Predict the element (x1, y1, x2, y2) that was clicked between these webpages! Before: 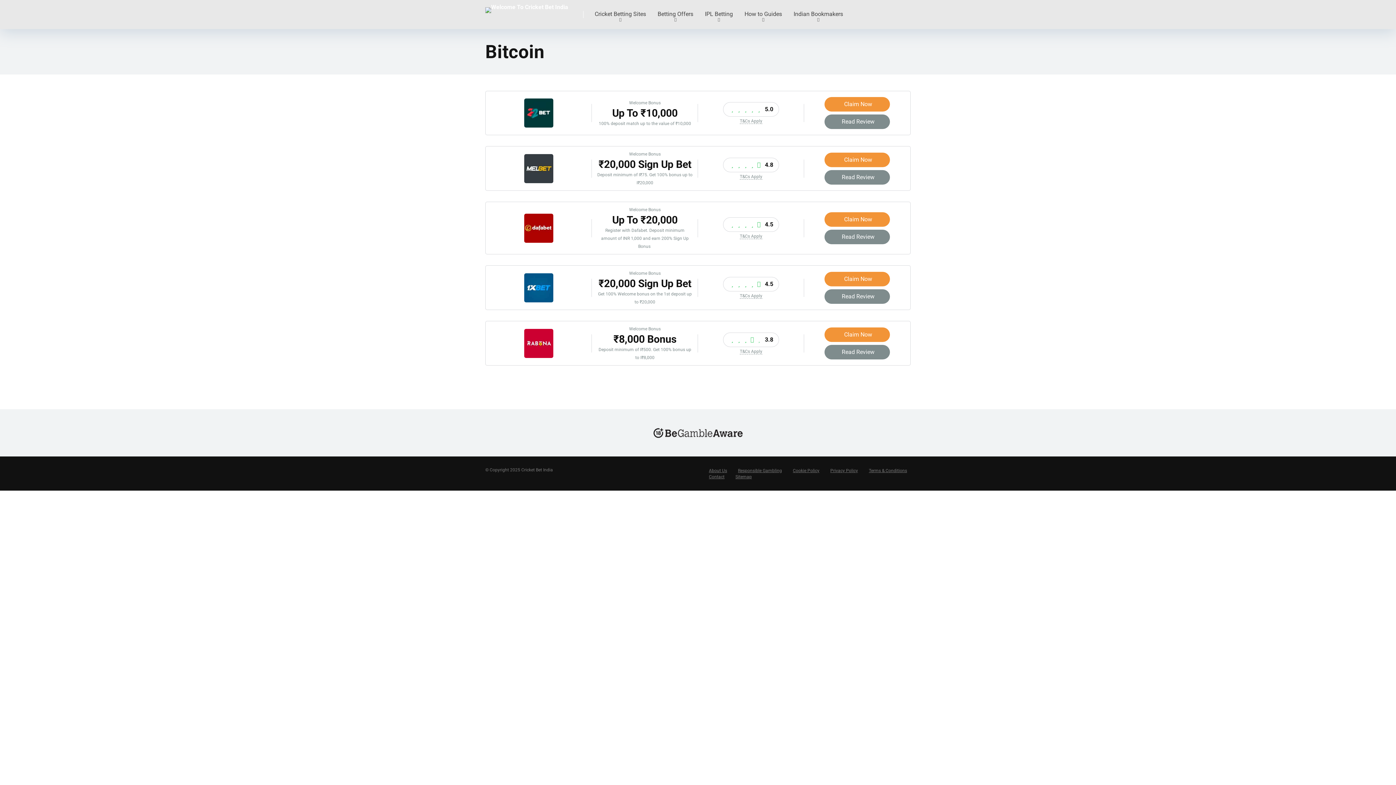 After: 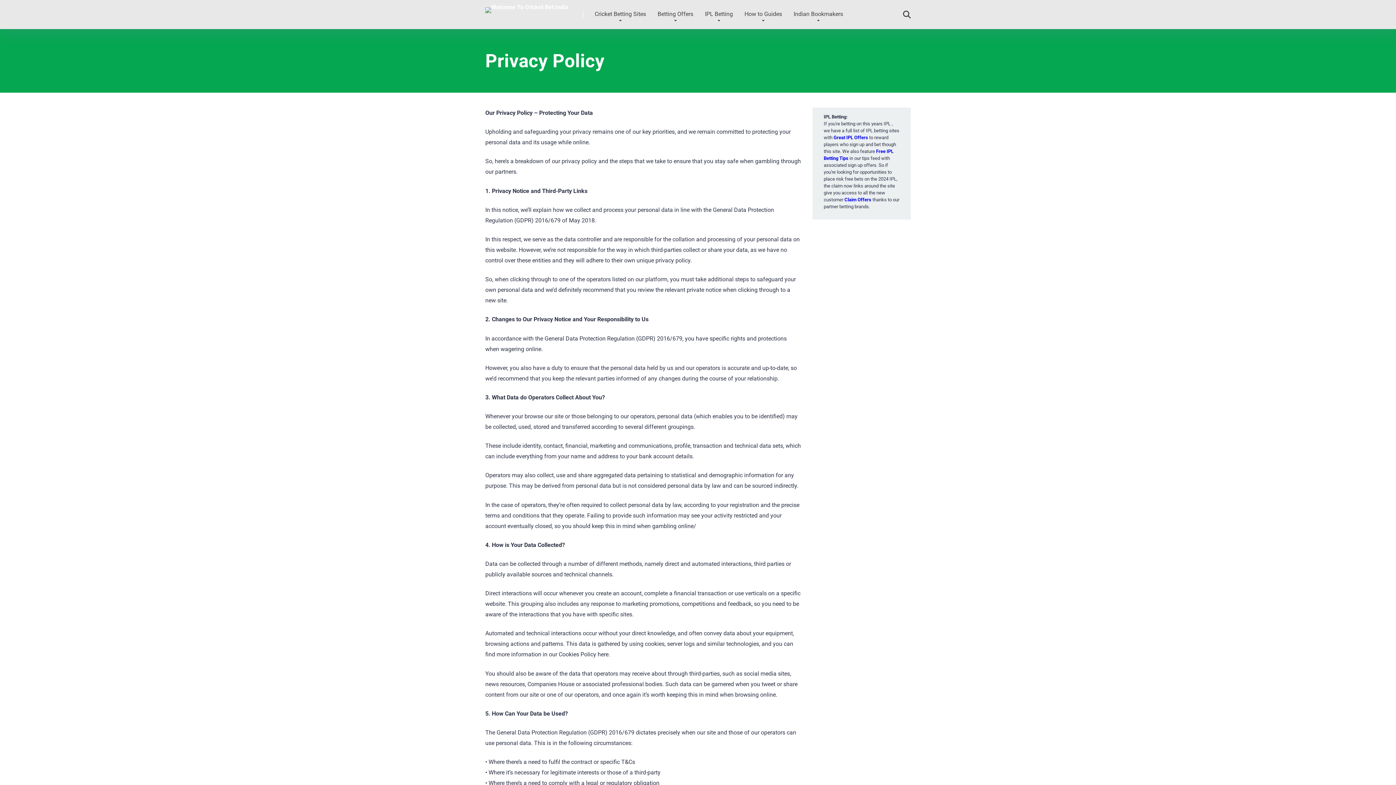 Action: label: Privacy Policy bbox: (830, 468, 858, 473)